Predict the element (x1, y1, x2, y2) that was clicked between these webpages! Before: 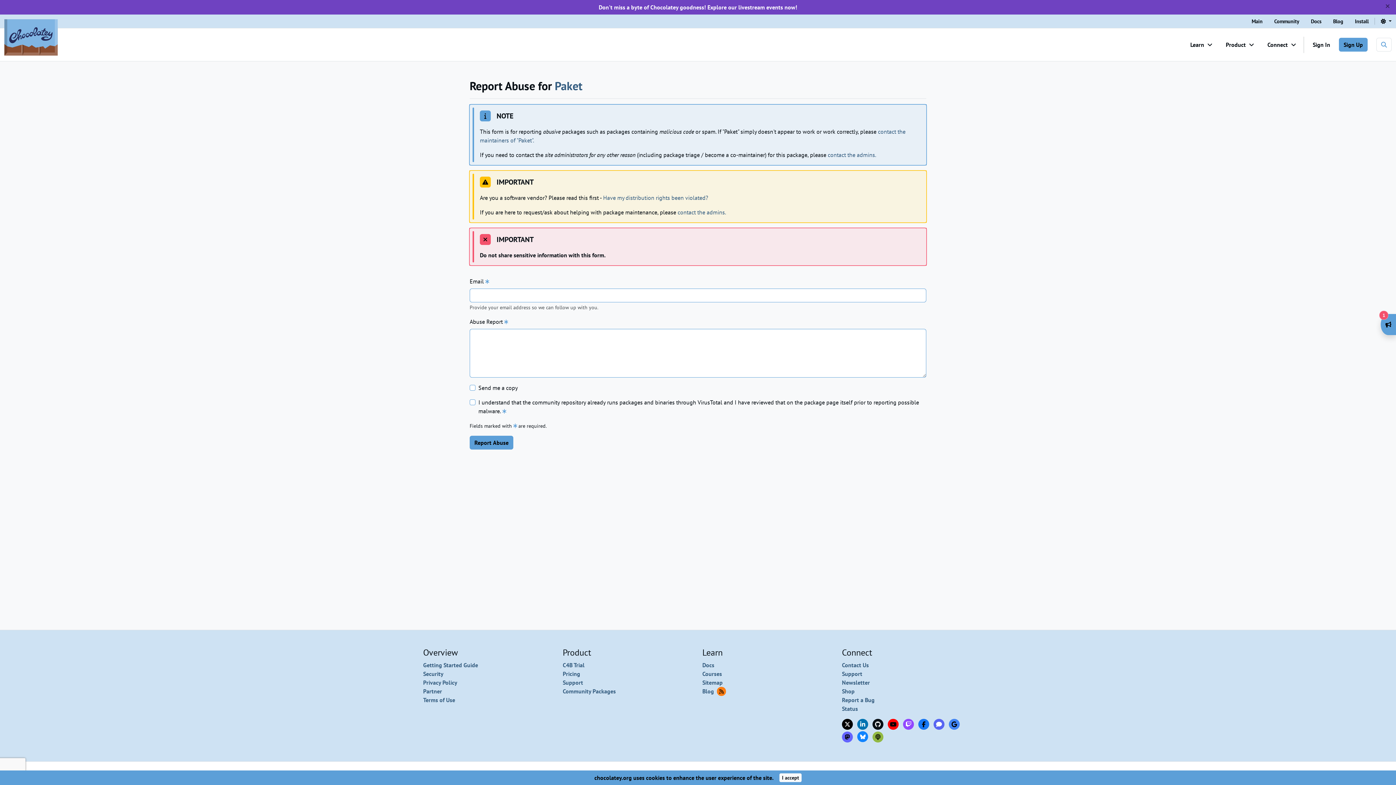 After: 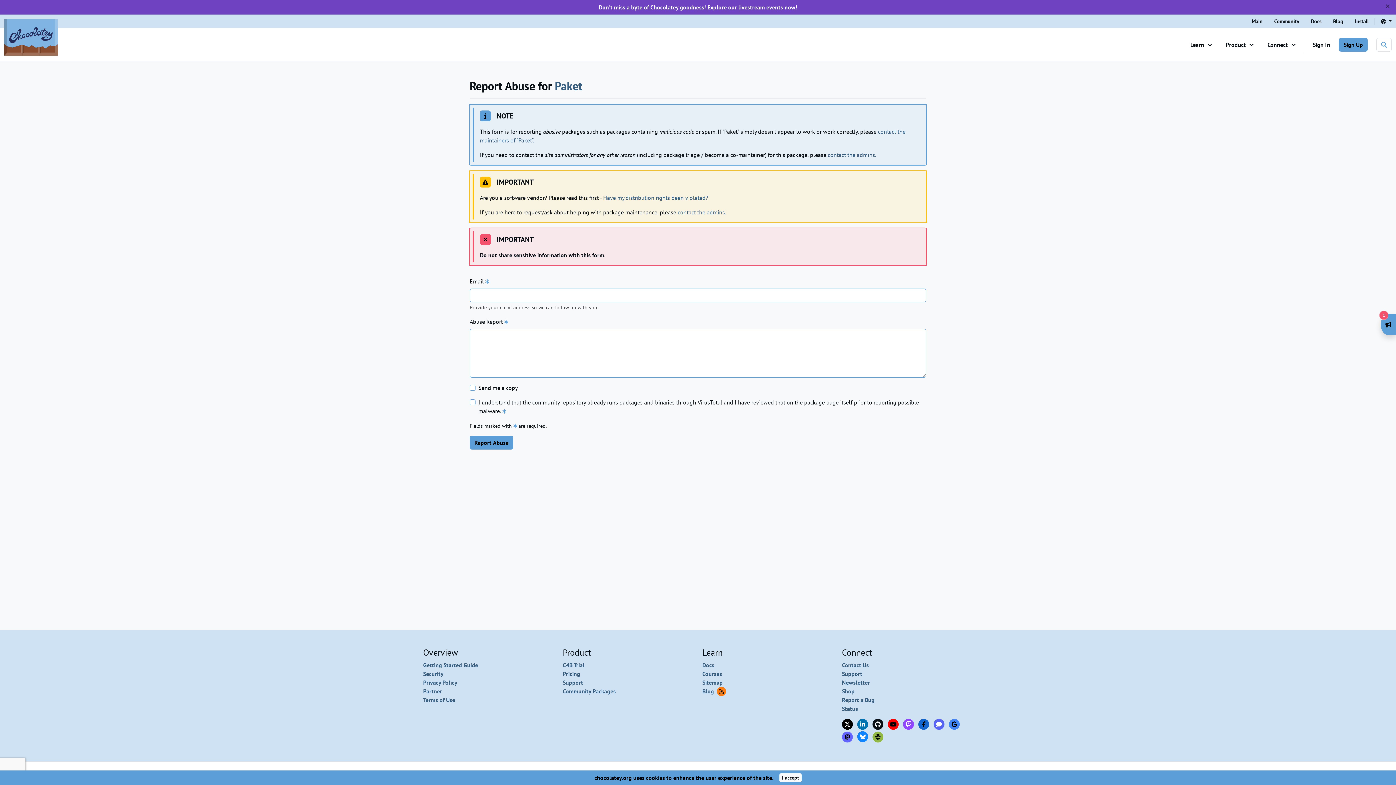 Action: bbox: (918, 719, 929, 730) label: Connect with Chocolatey on Facebook